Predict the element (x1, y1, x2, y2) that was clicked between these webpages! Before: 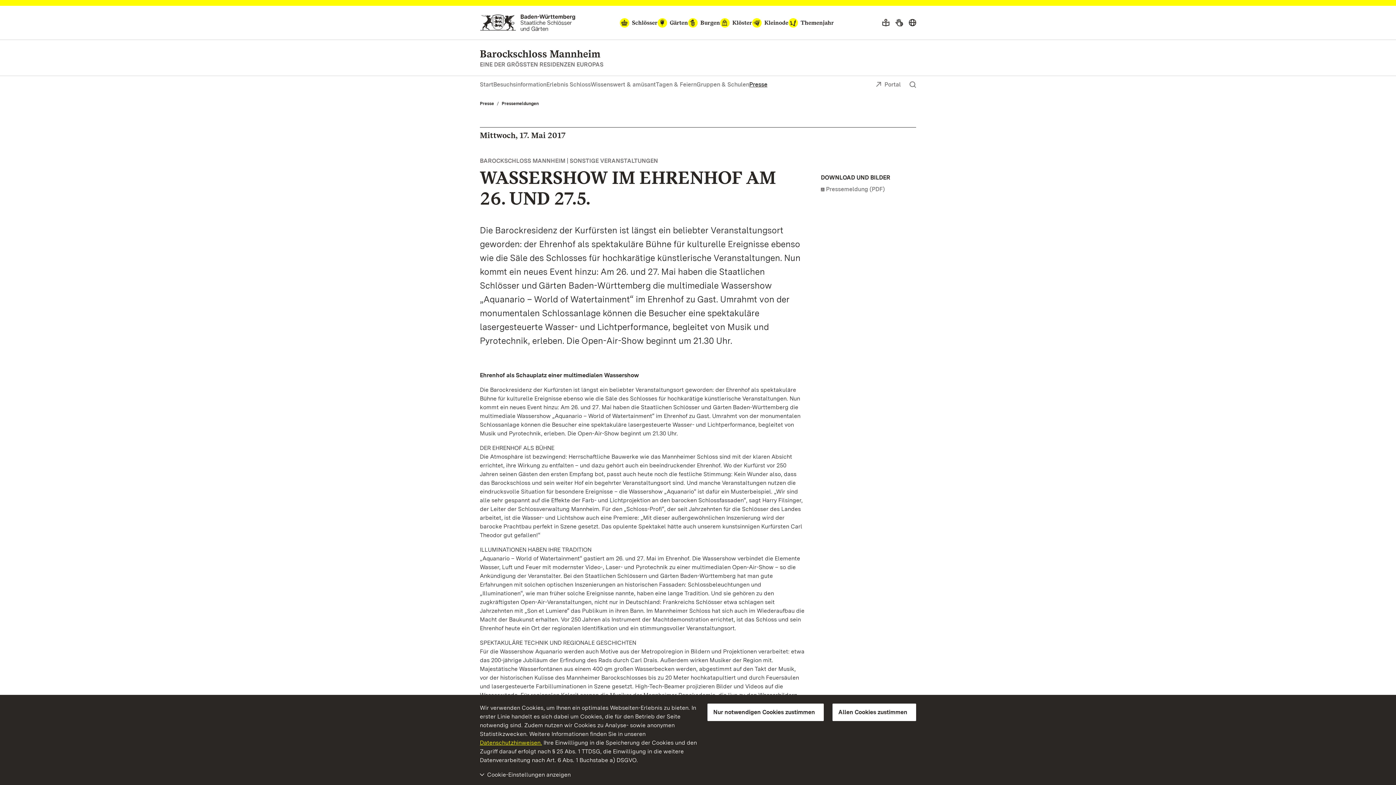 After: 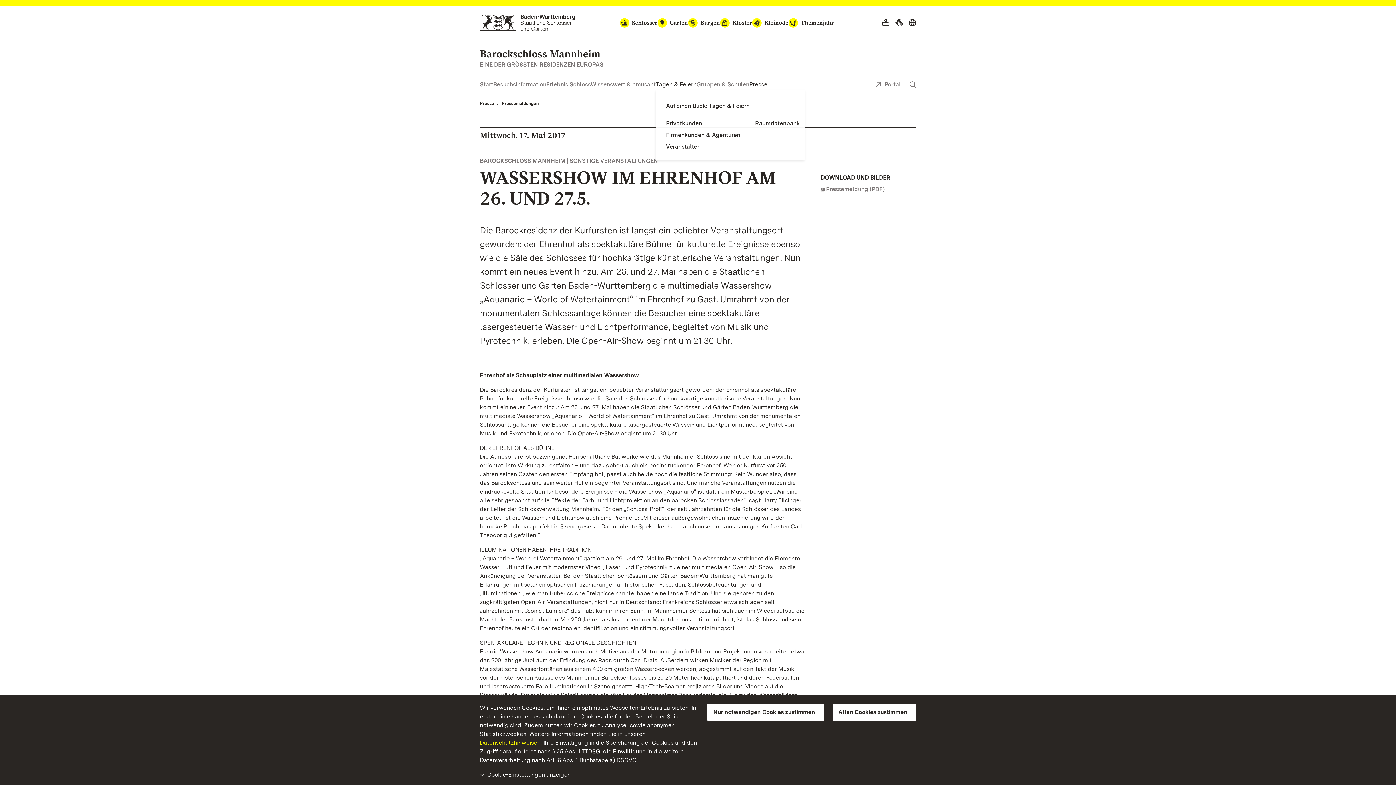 Action: bbox: (656, 80, 696, 88) label: Tagen & Feiern